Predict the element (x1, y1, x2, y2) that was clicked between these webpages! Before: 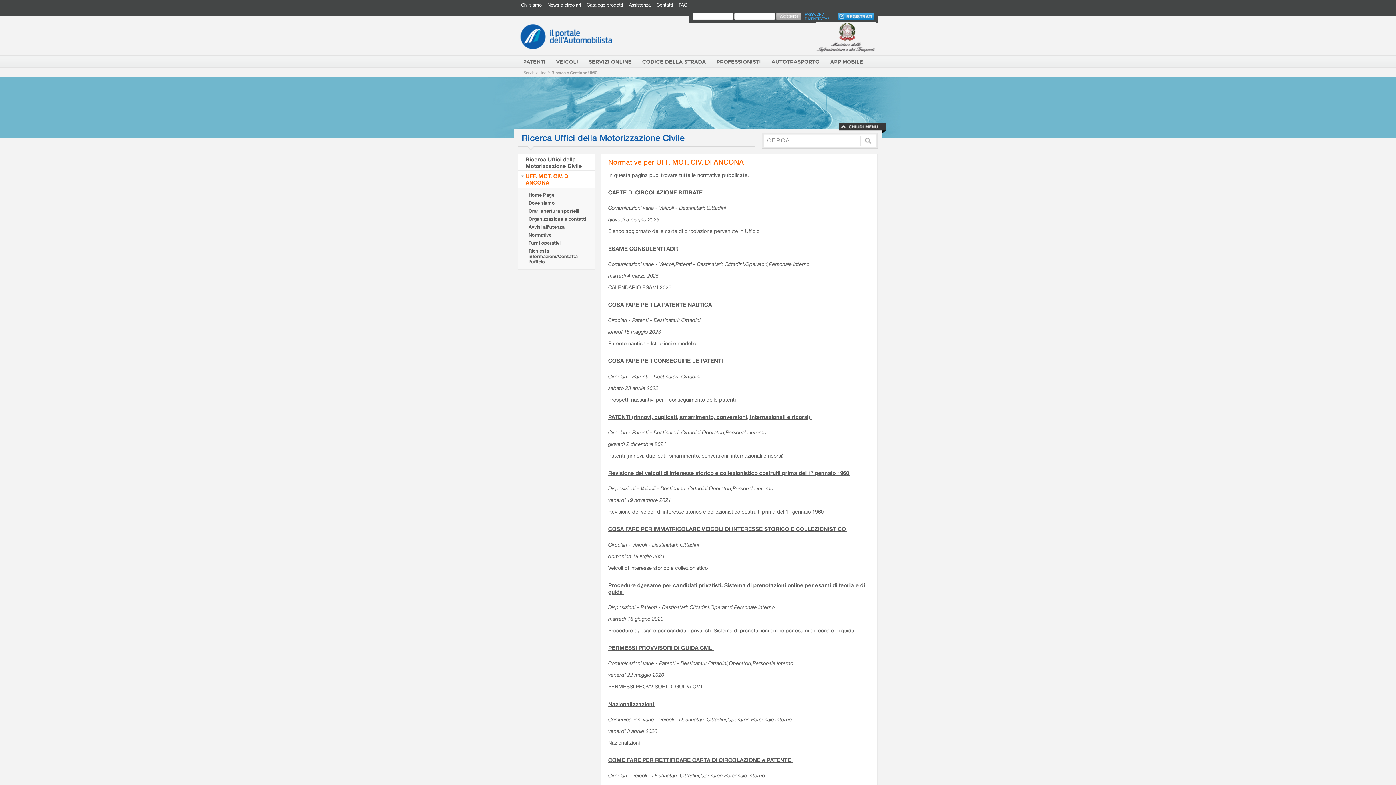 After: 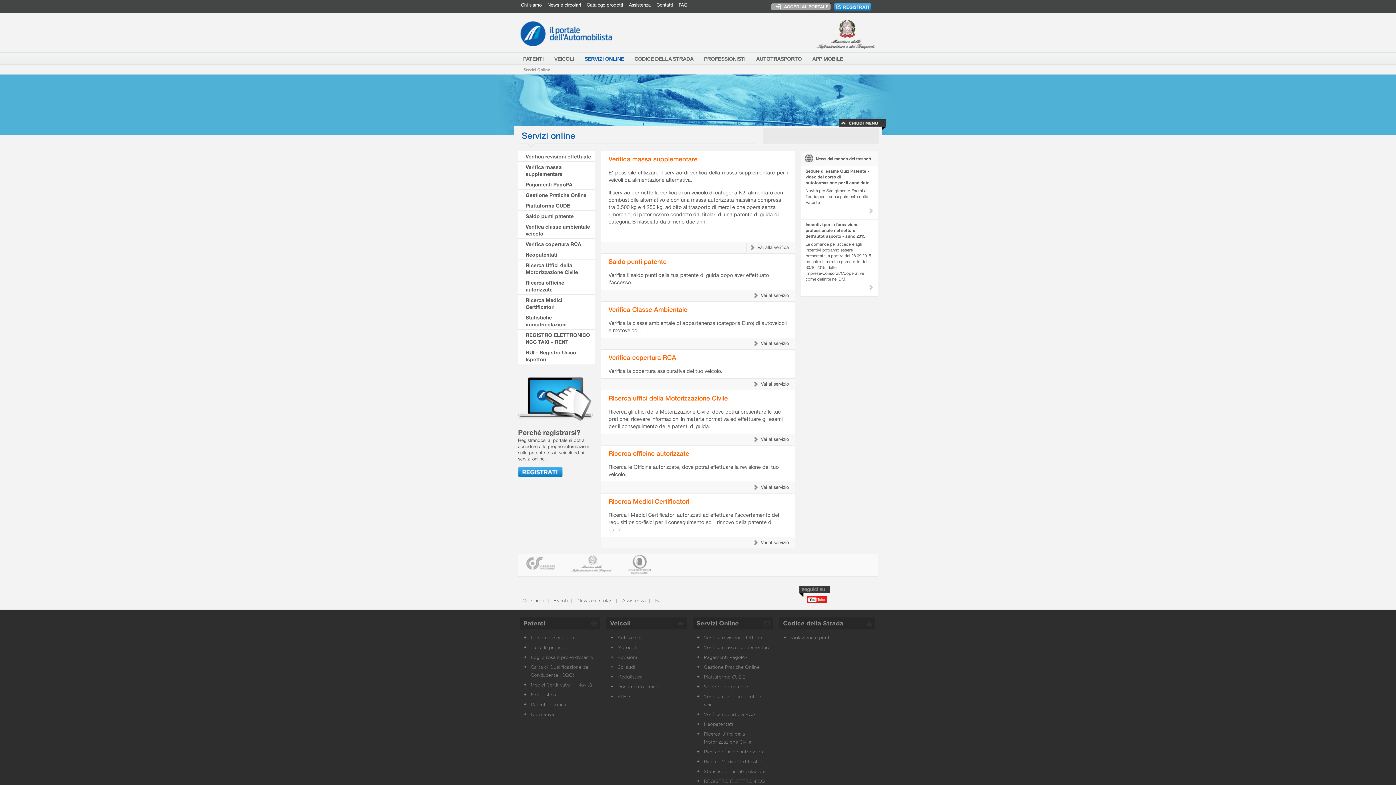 Action: label: Servizi online bbox: (523, 70, 546, 74)